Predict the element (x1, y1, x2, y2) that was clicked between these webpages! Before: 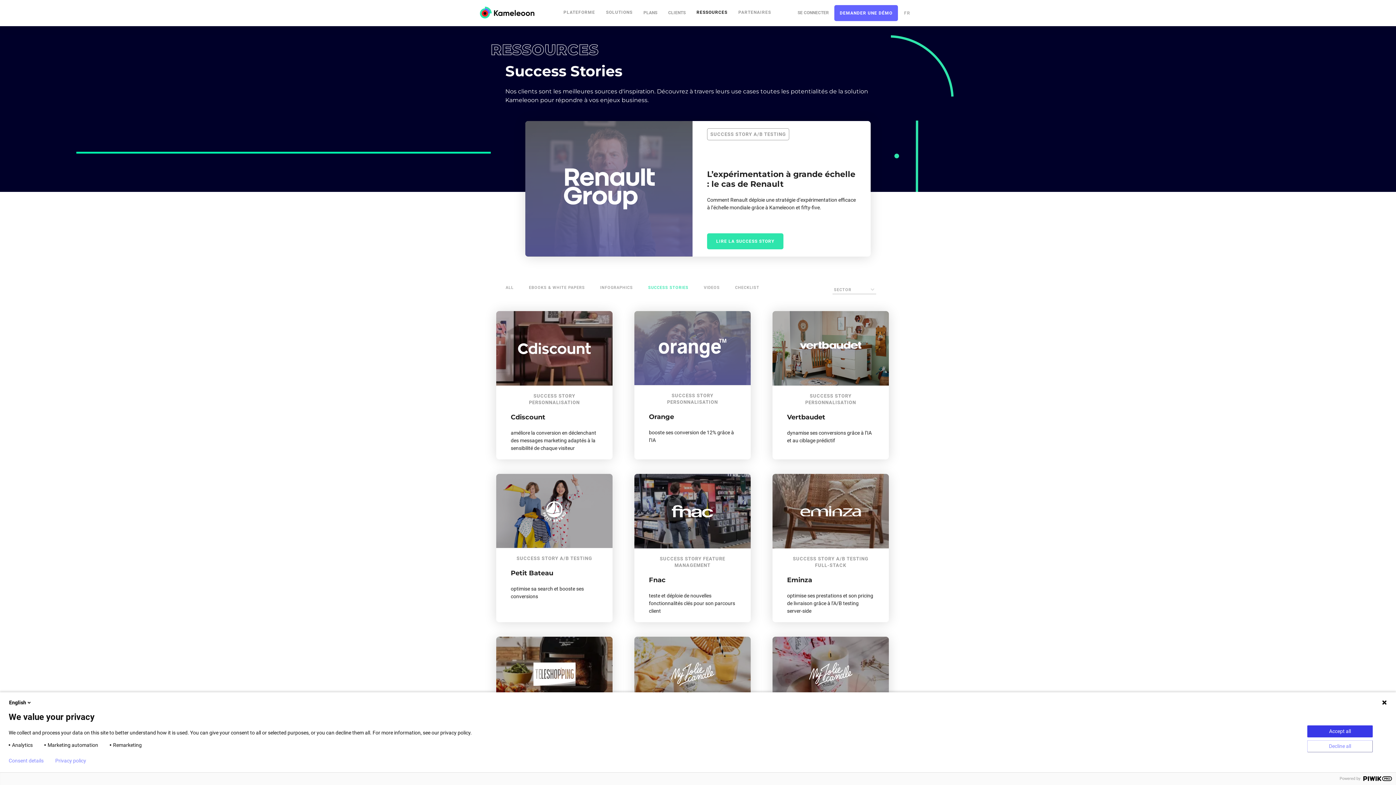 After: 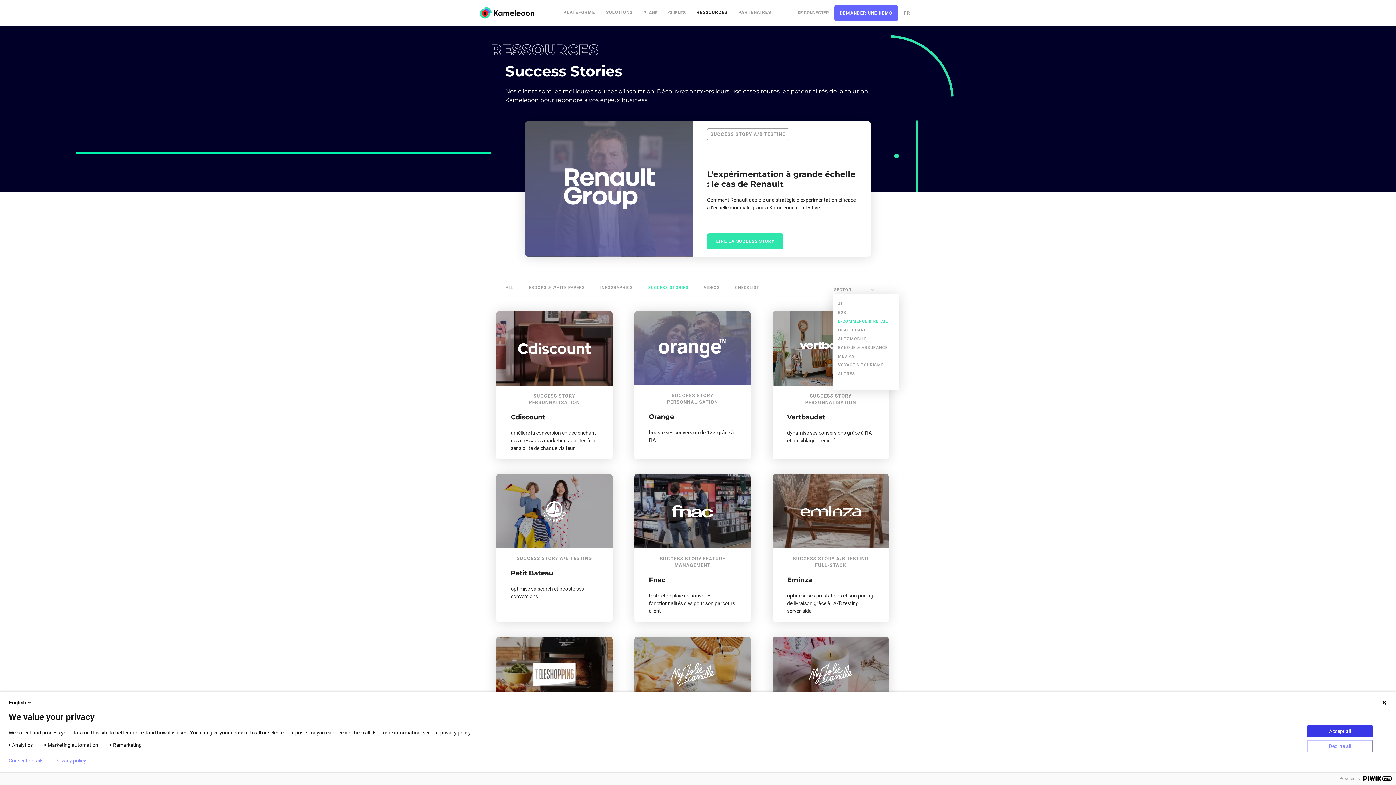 Action: label: SECTOR bbox: (832, 286, 876, 294)